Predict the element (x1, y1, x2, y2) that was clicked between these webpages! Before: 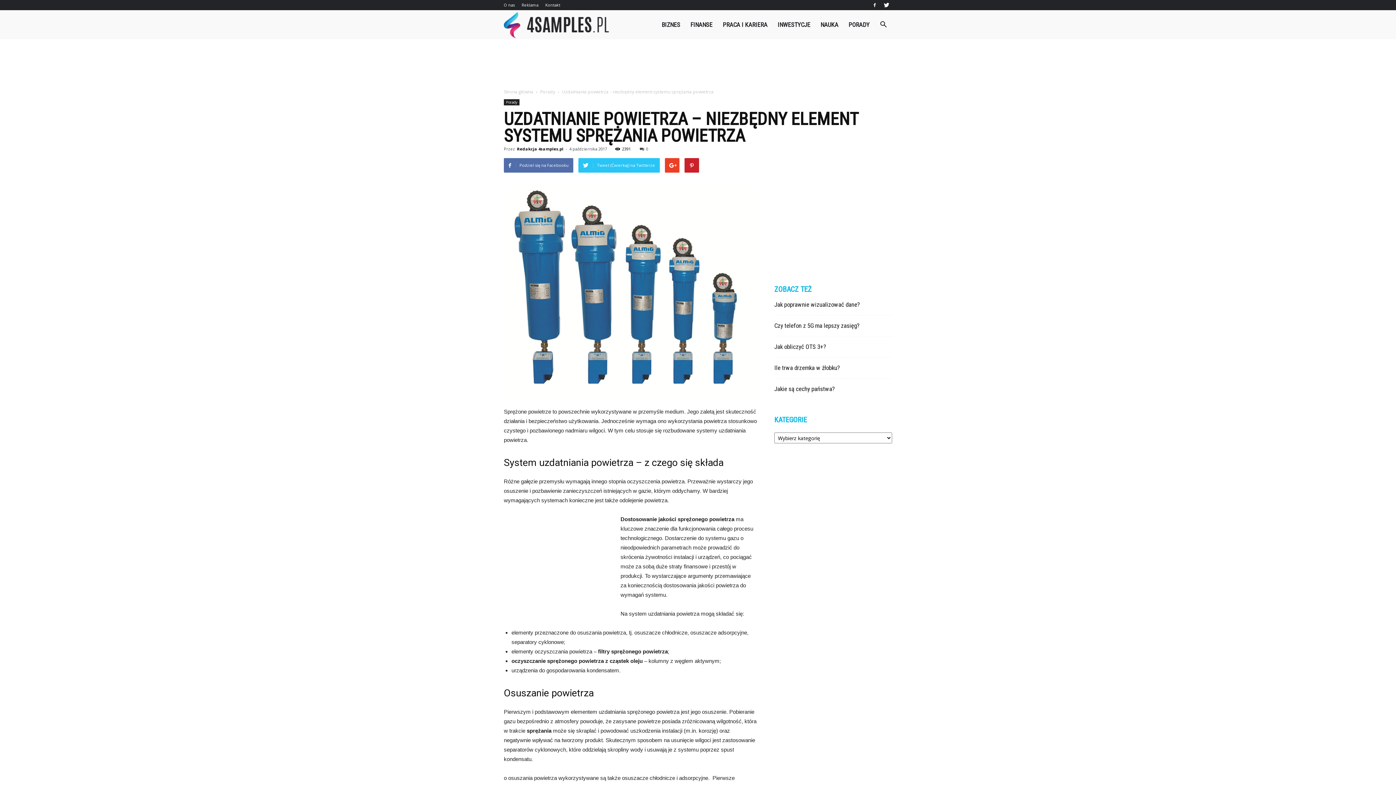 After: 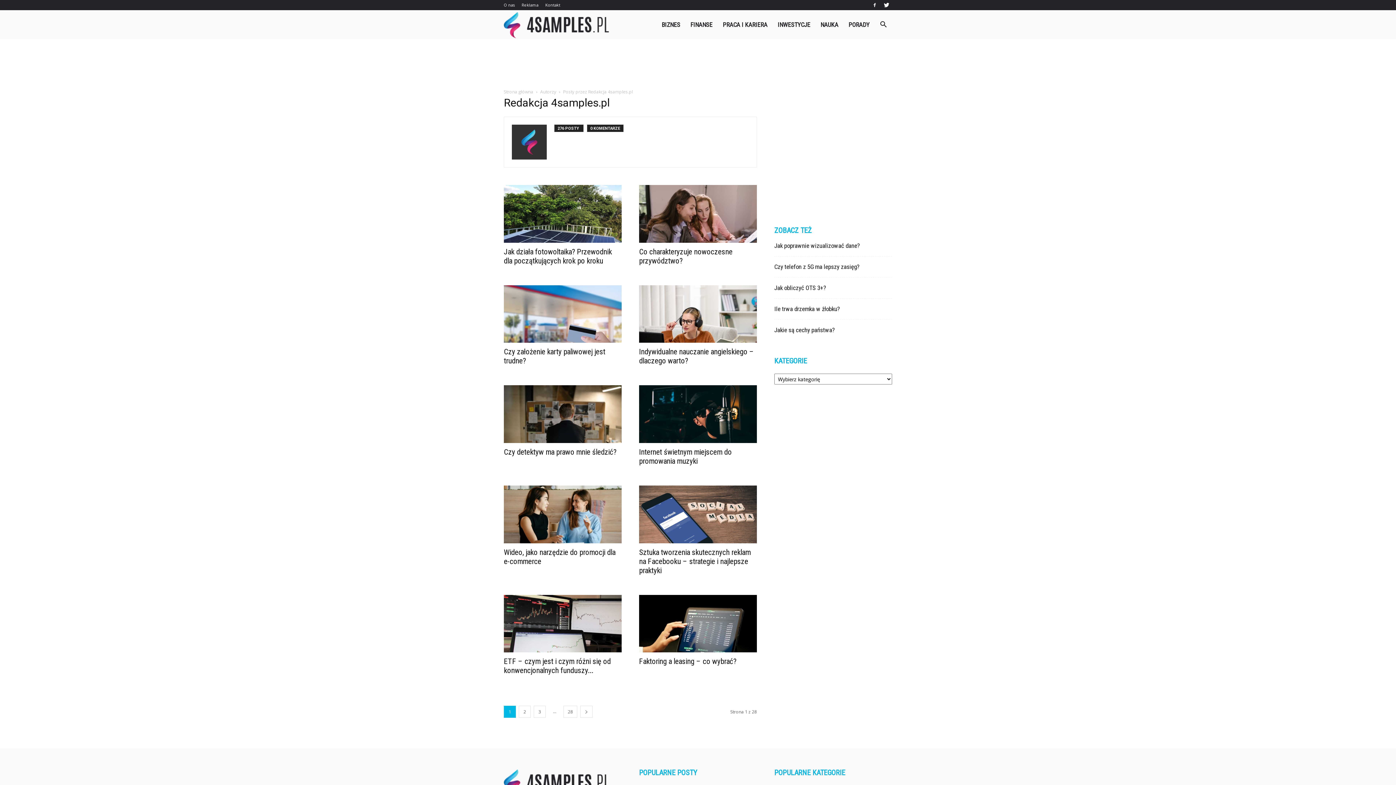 Action: bbox: (517, 146, 563, 151) label: Redakcja 4samples.pl